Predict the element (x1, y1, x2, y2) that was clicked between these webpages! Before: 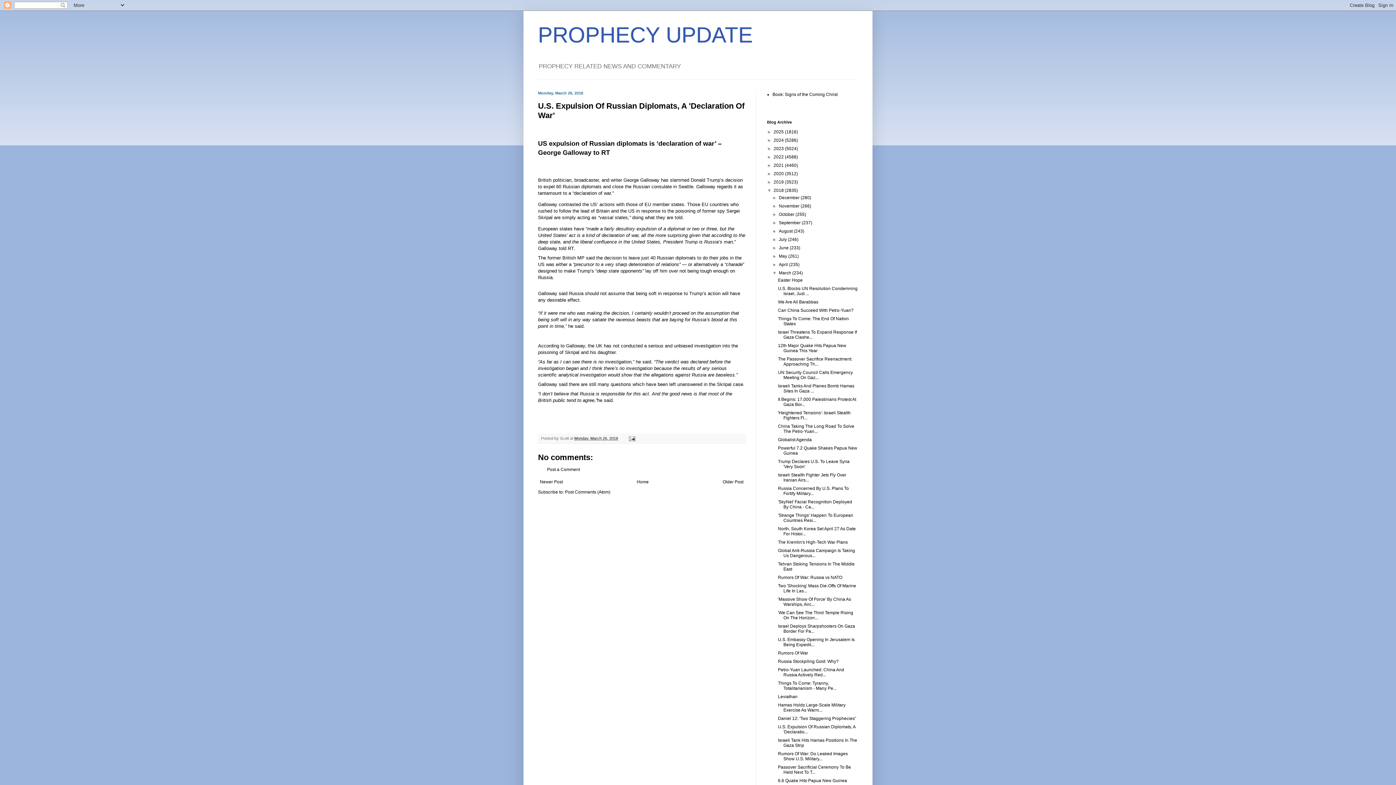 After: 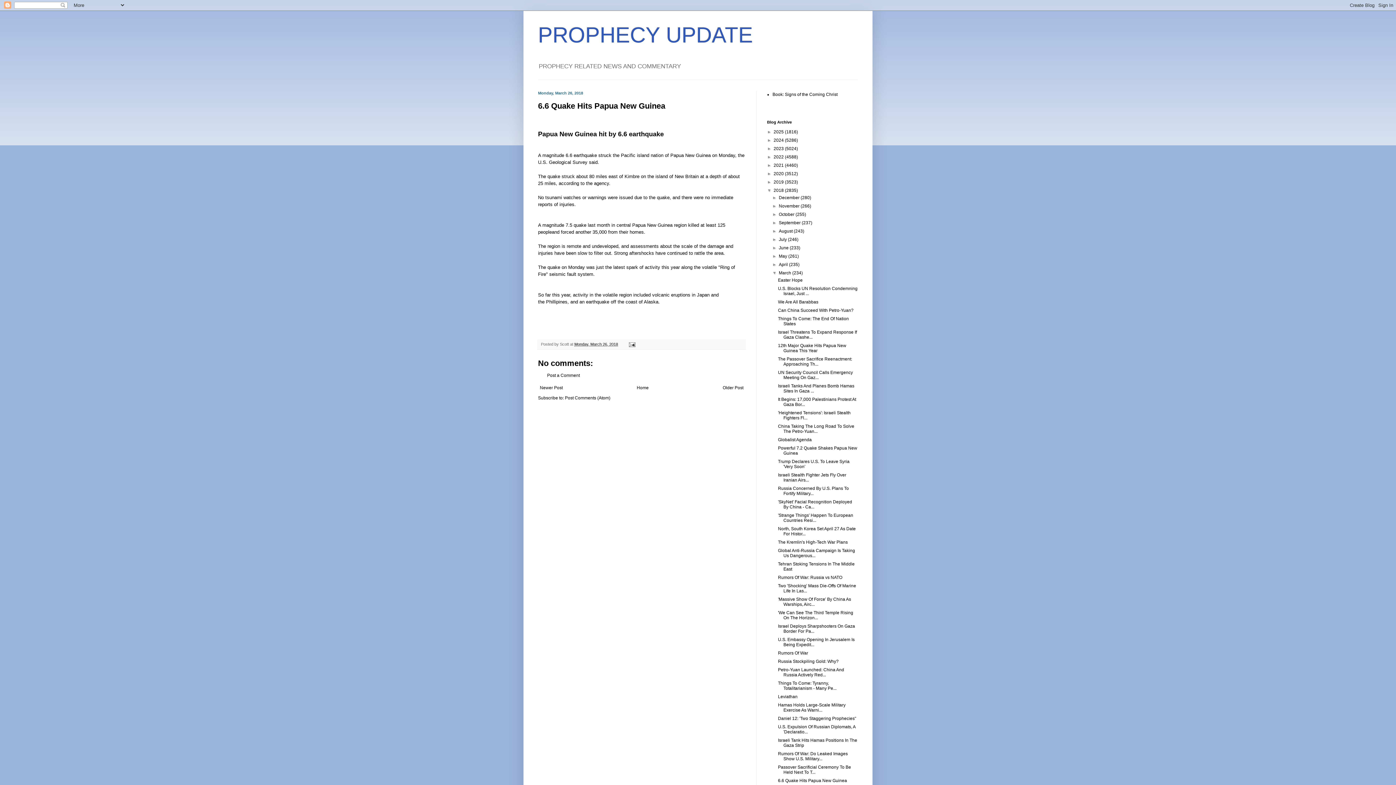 Action: bbox: (778, 778, 847, 783) label: 6.6 Quake Hits Papua New Guinea